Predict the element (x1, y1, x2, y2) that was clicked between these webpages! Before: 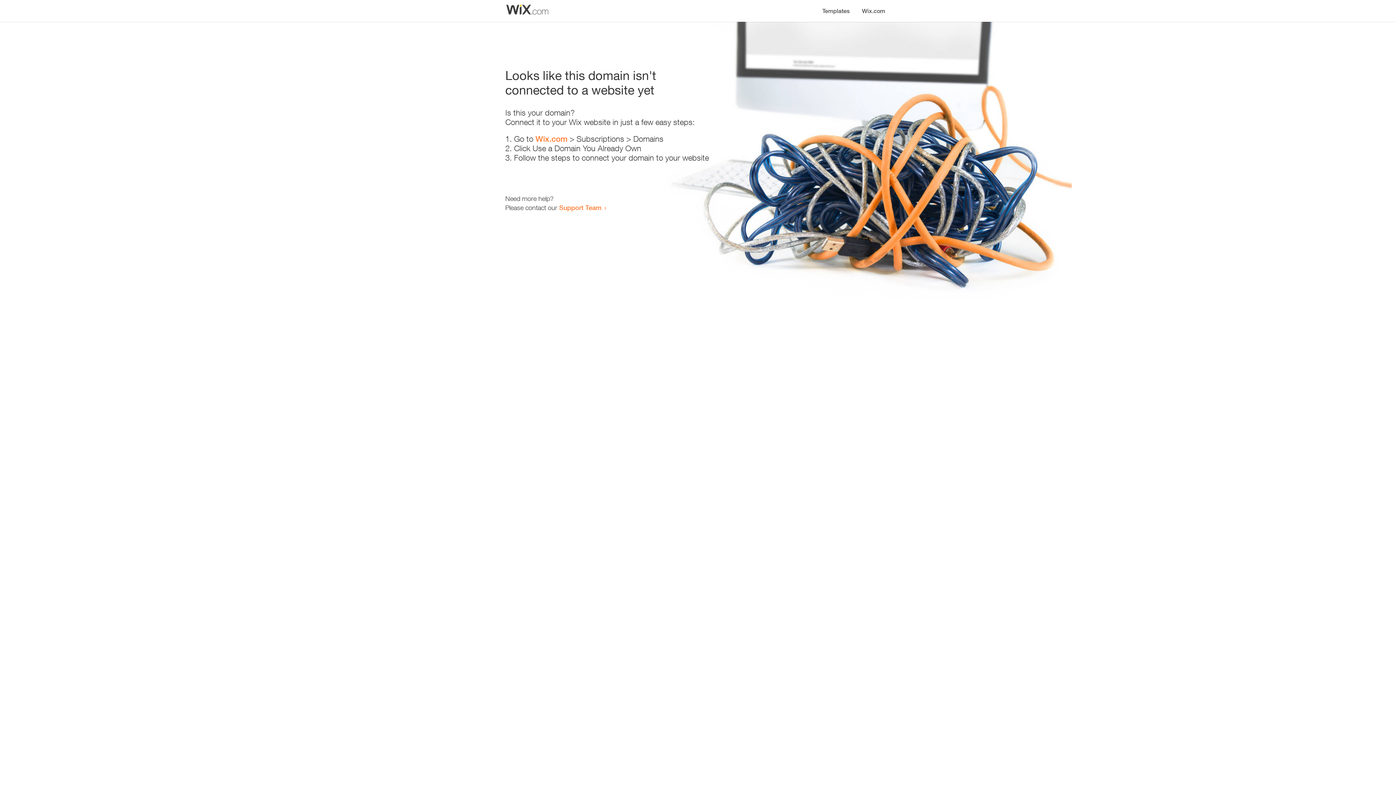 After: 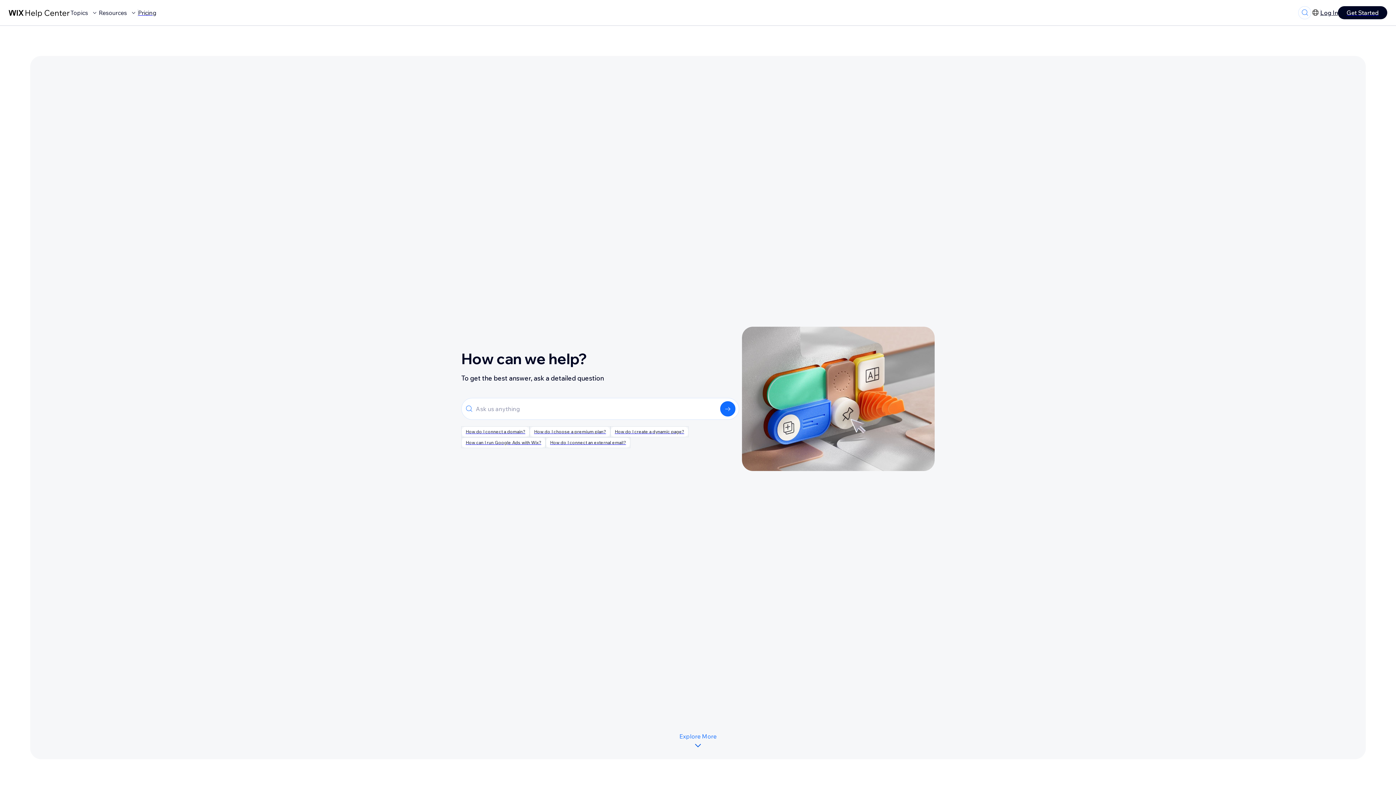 Action: label: Support Team bbox: (559, 203, 601, 211)